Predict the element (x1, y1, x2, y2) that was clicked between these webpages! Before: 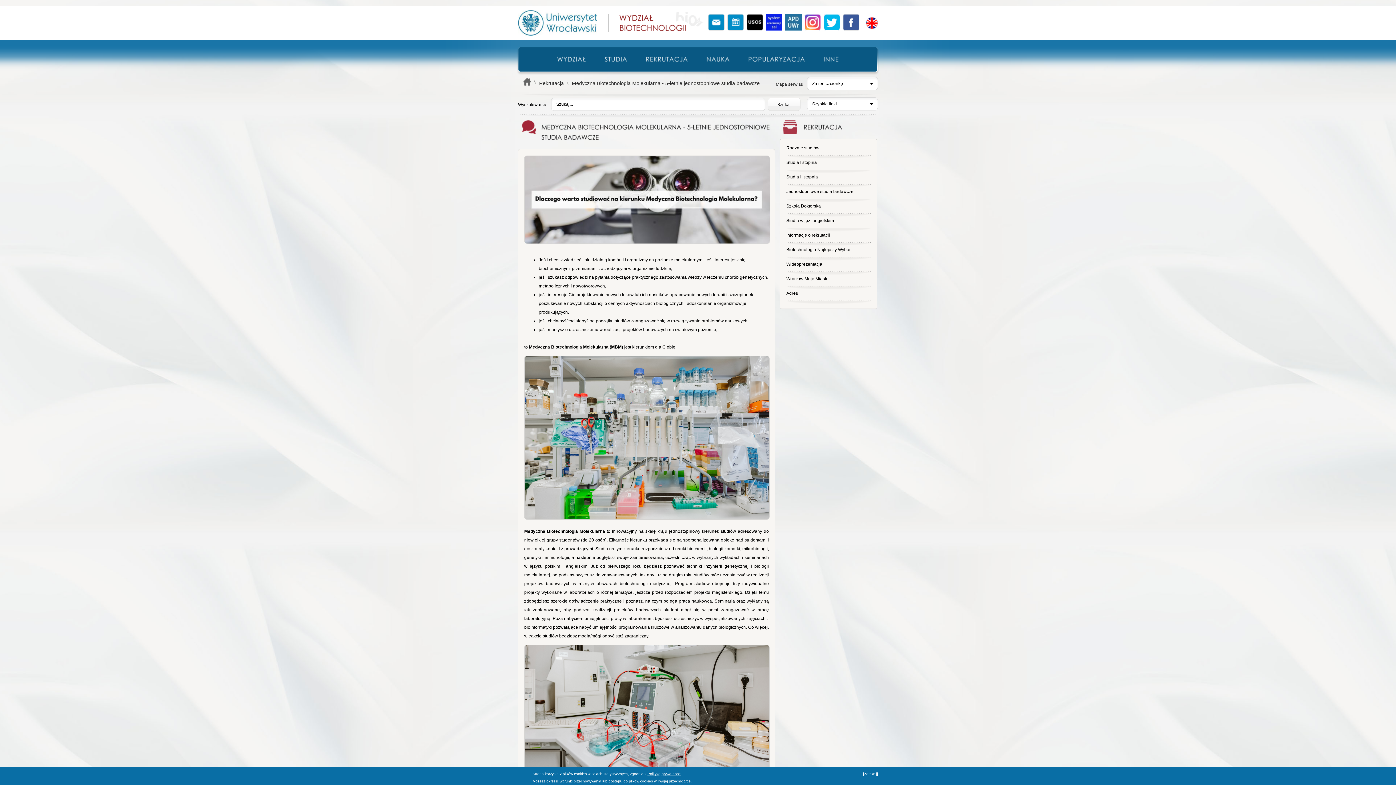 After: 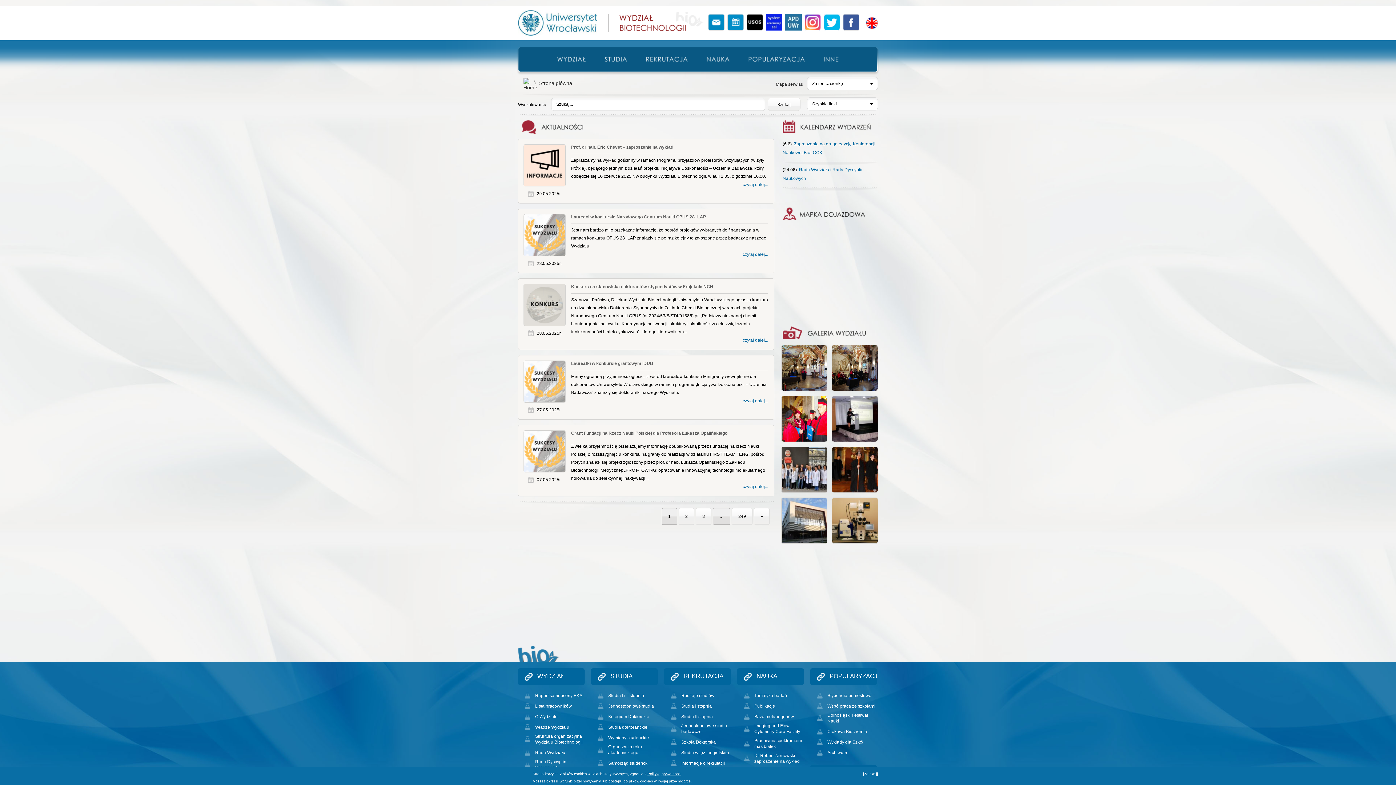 Action: bbox: (814, 47, 848, 71) label: INNE